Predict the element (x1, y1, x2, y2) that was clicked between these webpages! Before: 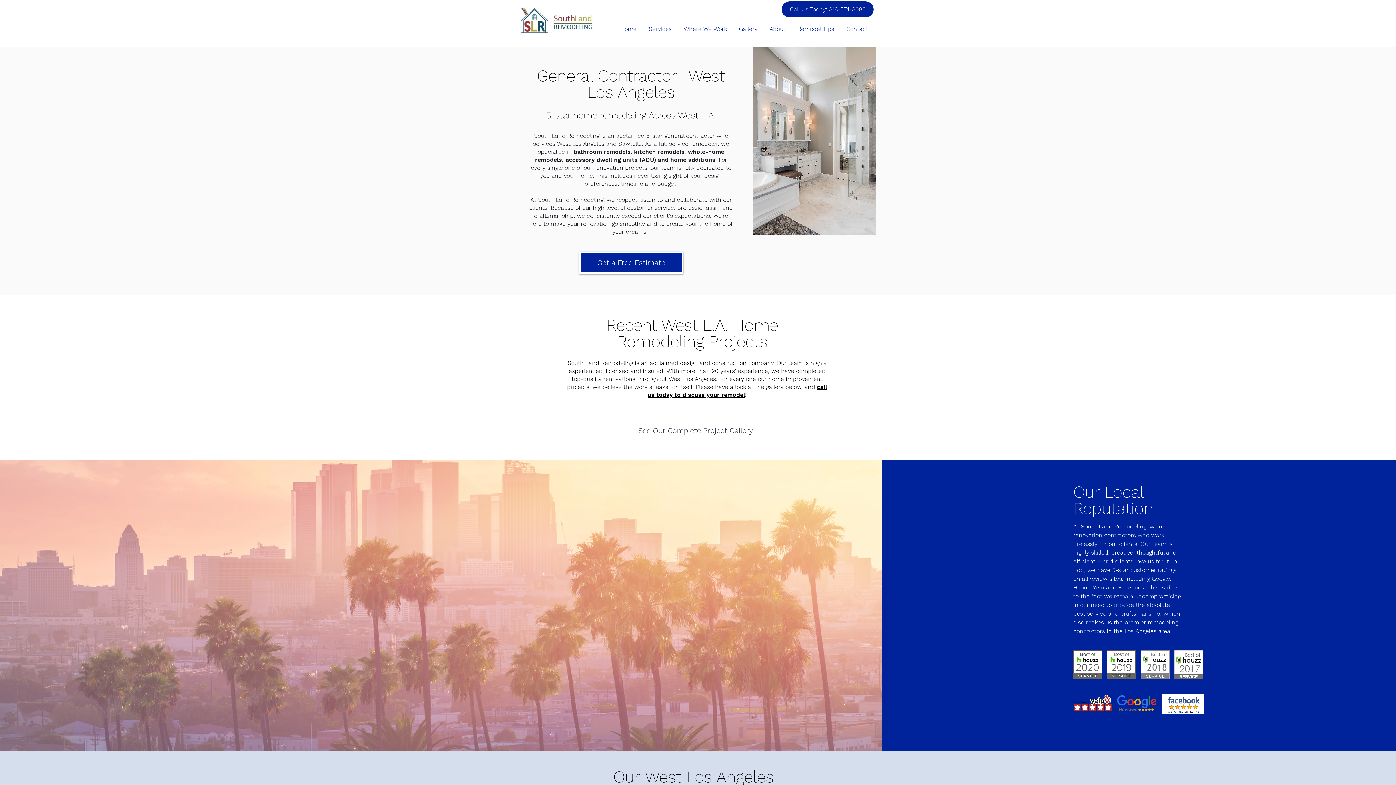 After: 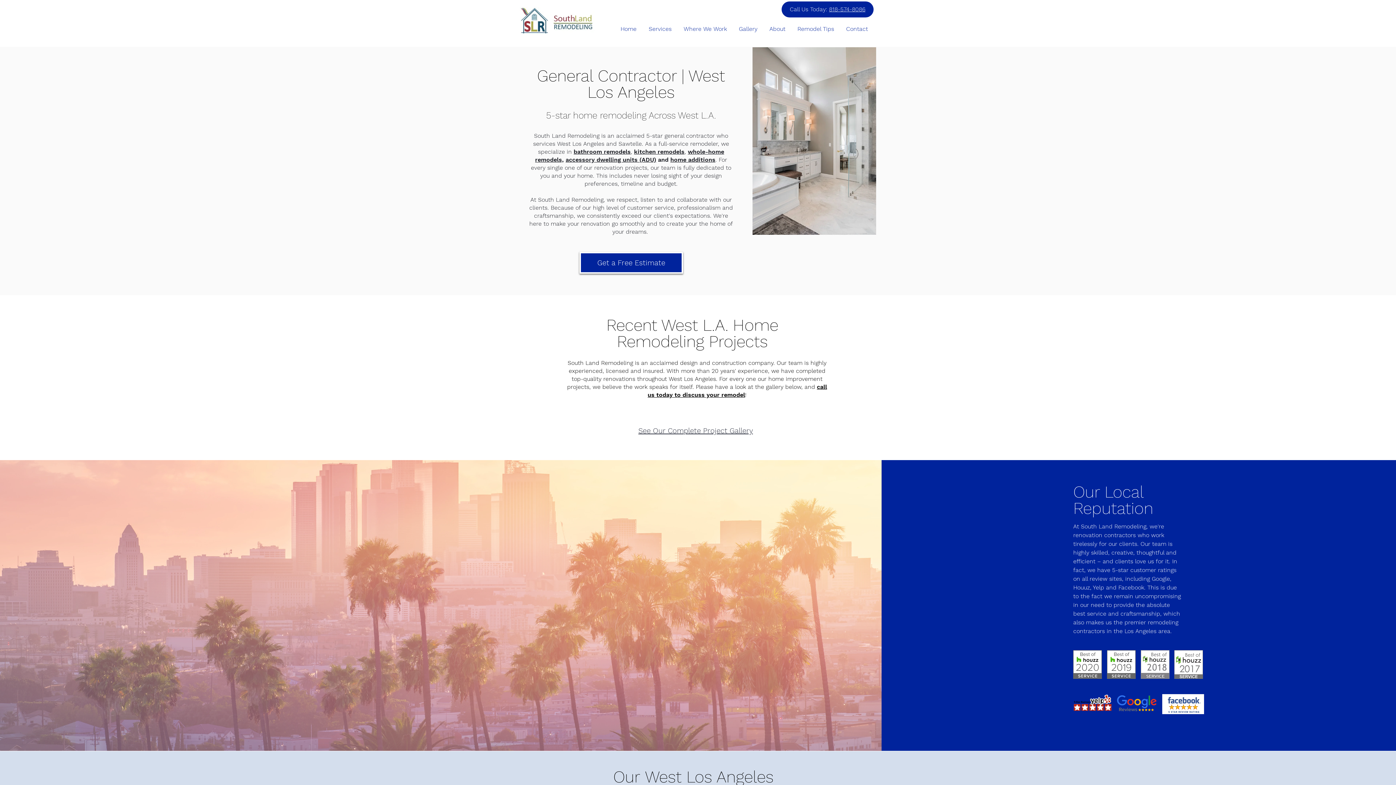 Action: label: 818-574-8086 bbox: (829, 5, 865, 12)